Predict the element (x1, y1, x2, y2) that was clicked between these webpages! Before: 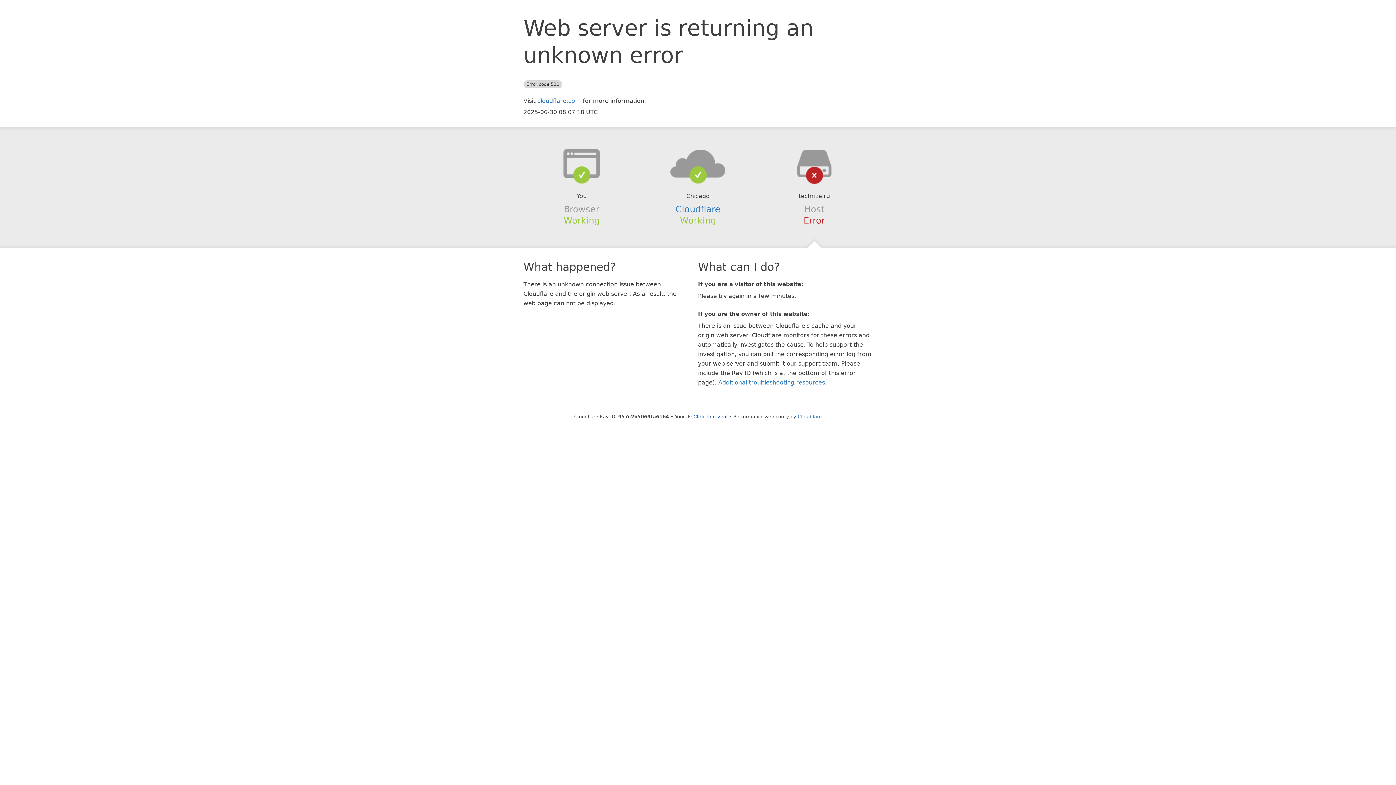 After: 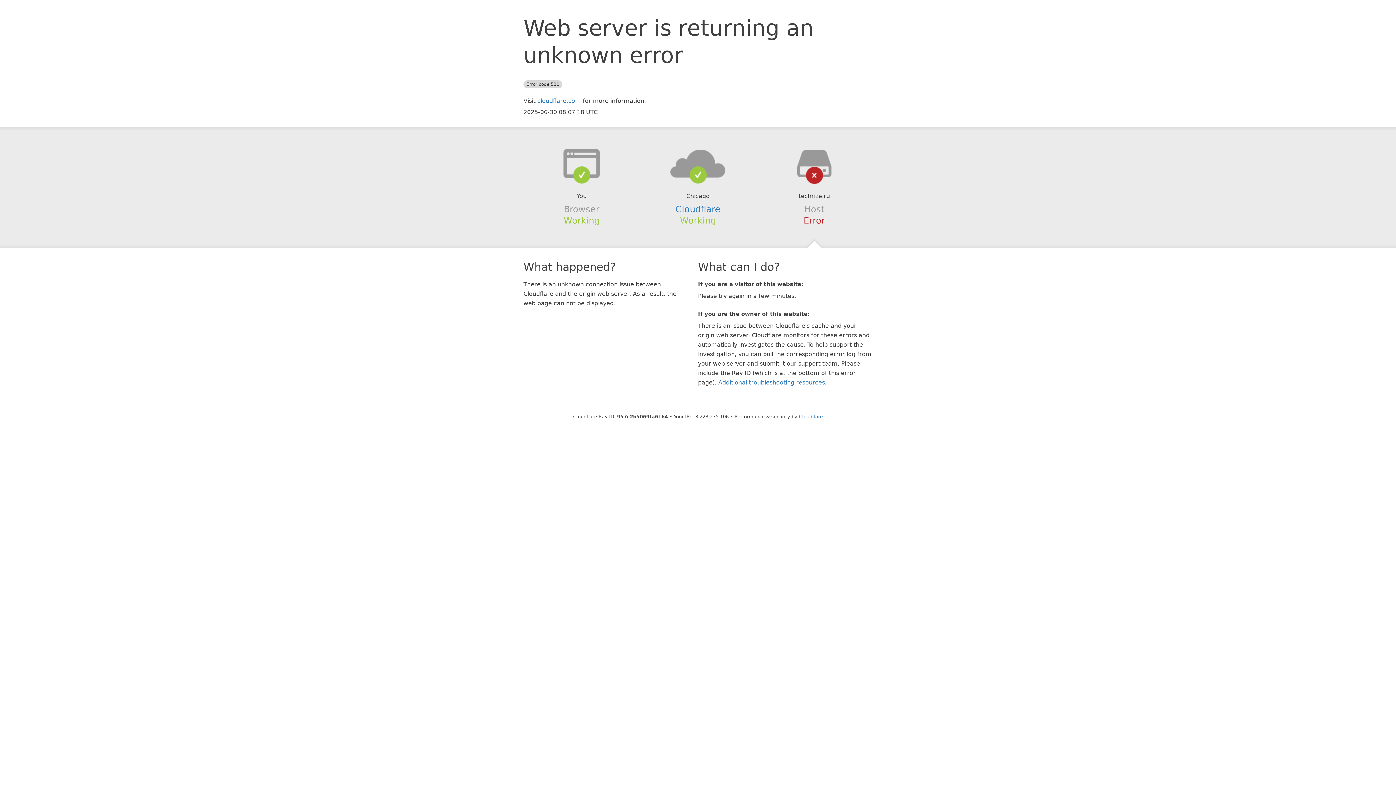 Action: bbox: (693, 414, 727, 419) label: Click to reveal